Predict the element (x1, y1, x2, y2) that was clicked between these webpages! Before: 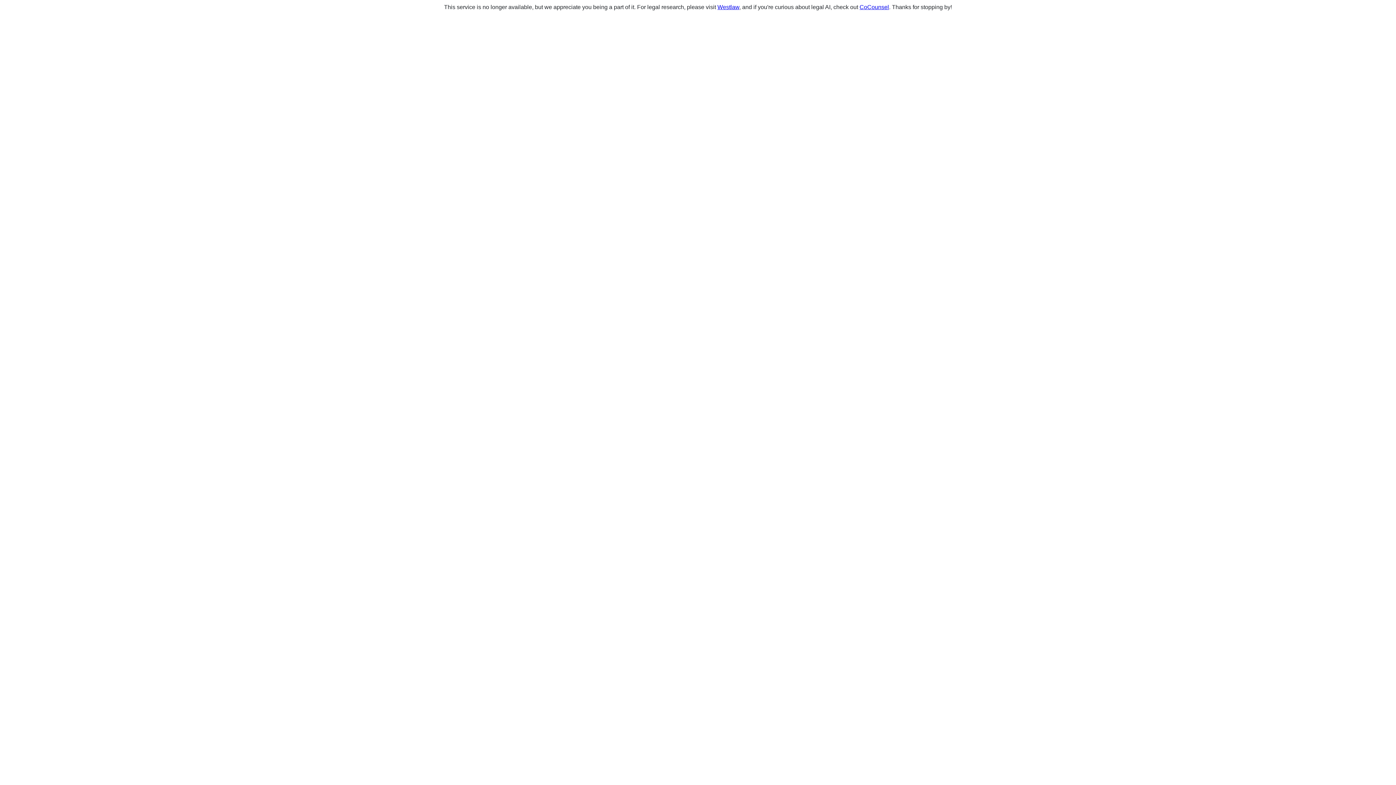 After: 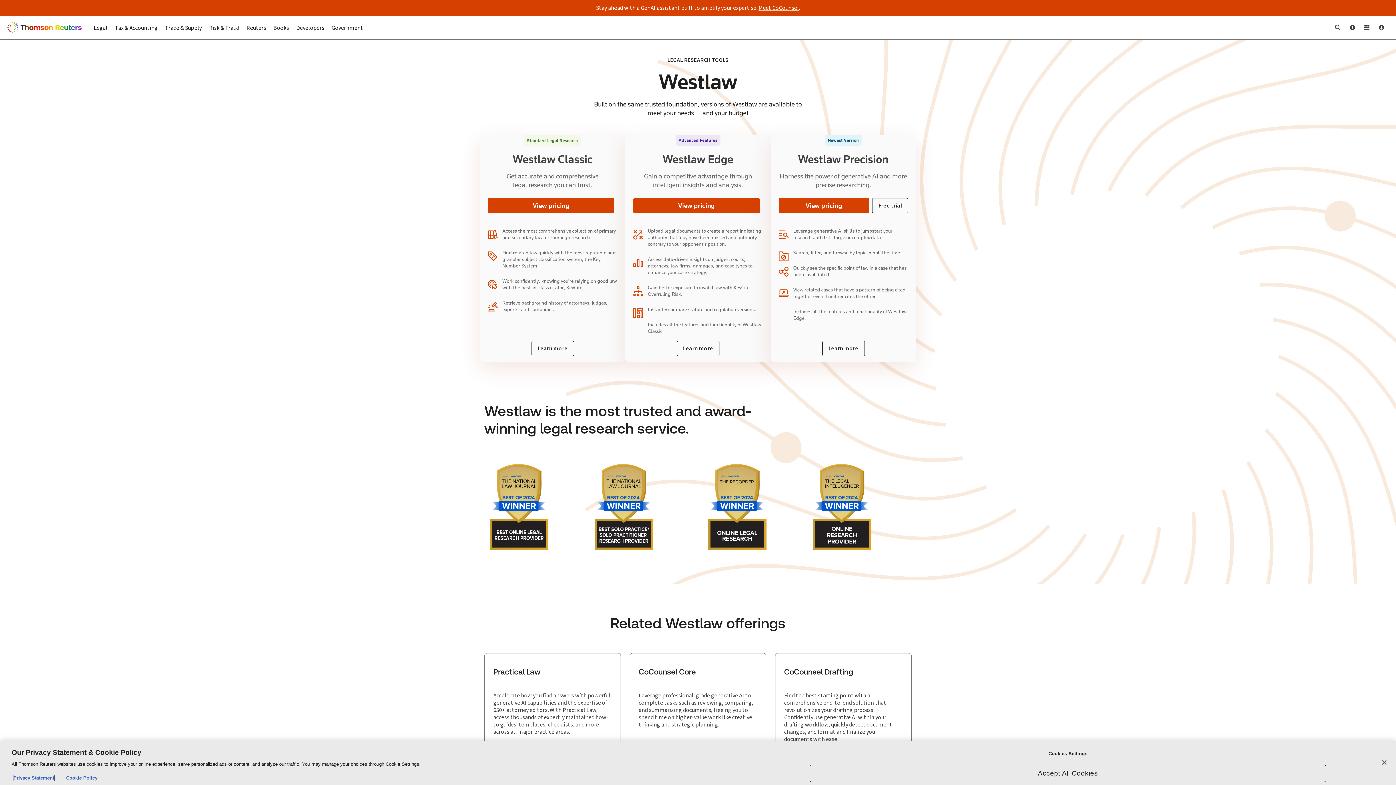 Action: label: Westlaw bbox: (717, 4, 739, 10)